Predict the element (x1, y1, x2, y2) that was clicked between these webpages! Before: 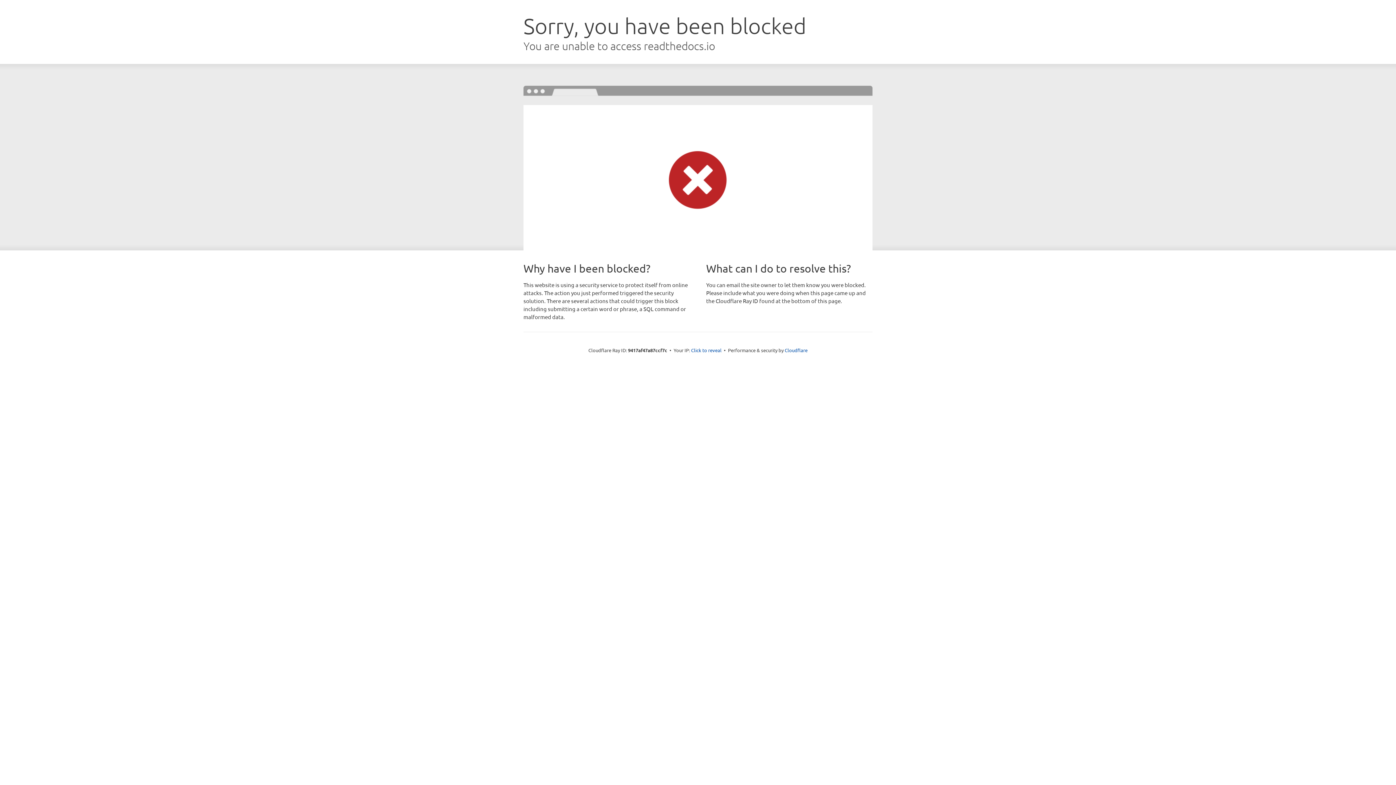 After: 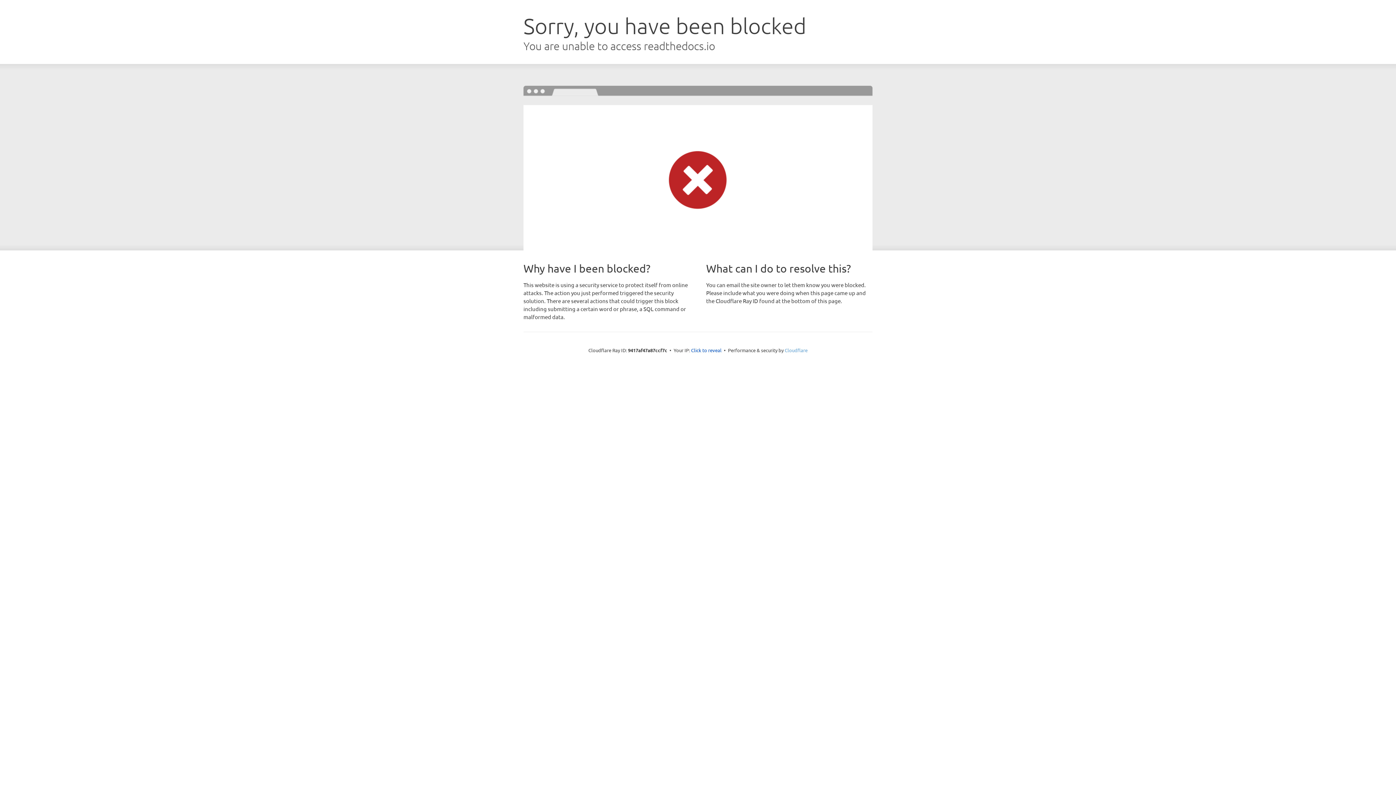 Action: label: Cloudflare bbox: (784, 347, 807, 353)